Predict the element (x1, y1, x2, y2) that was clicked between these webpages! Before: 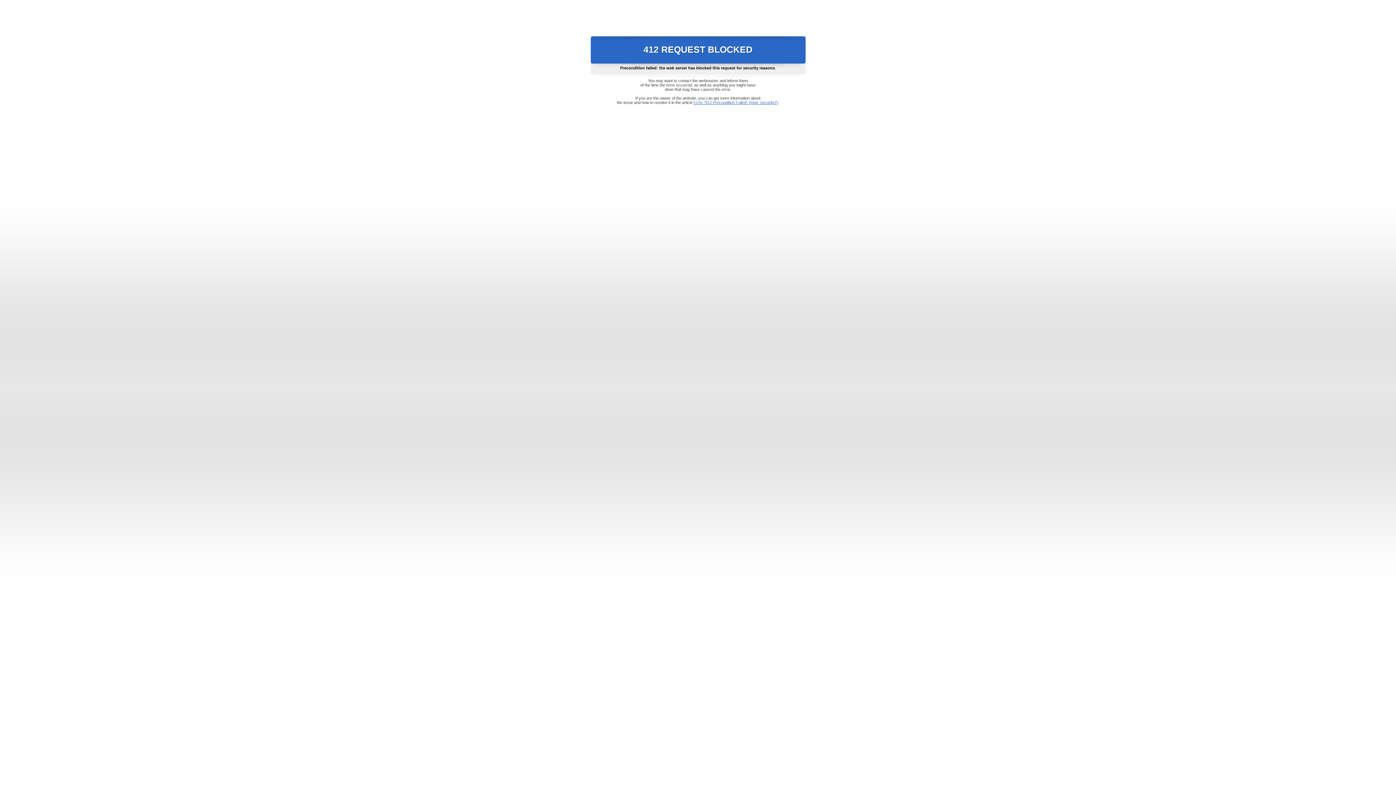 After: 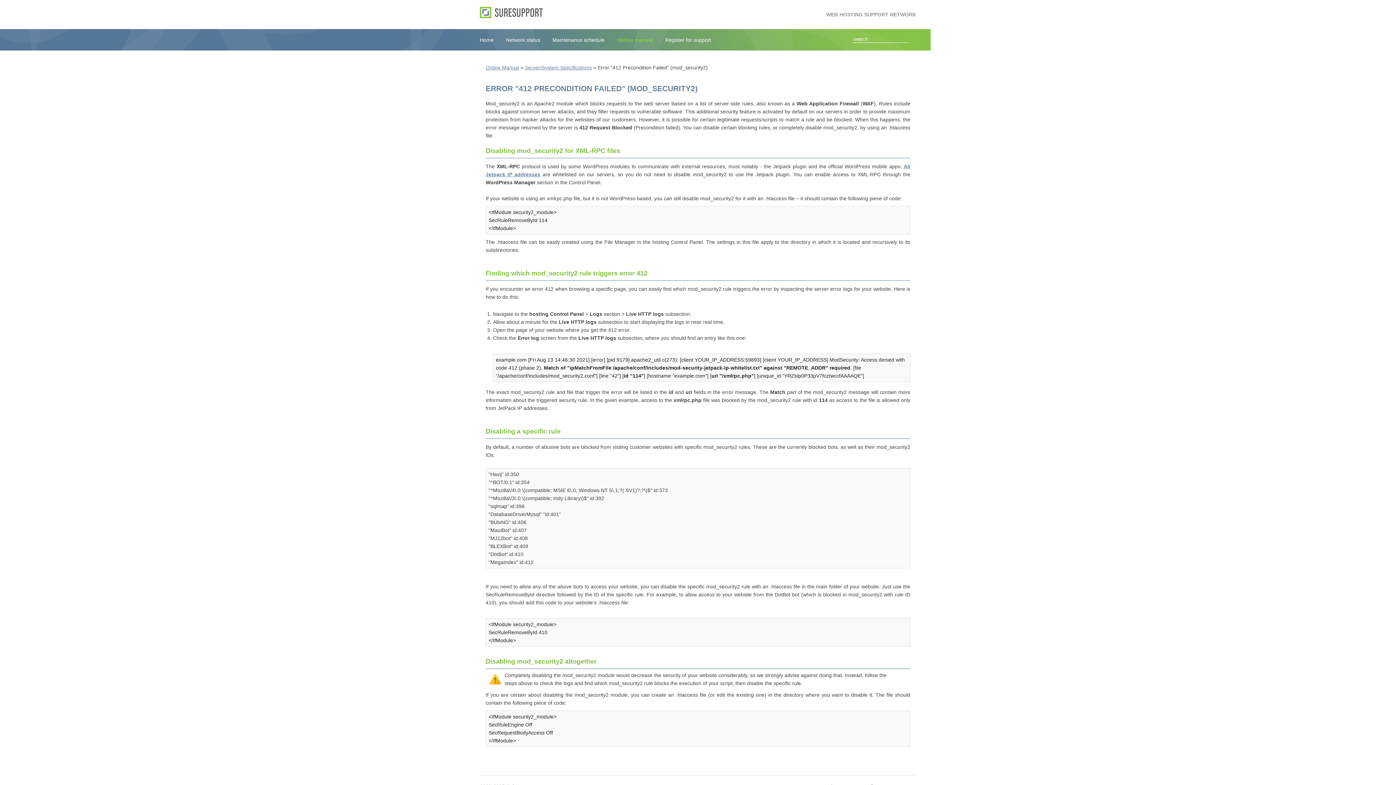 Action: label: Error "412 Precondition Failed" (mod_security2) bbox: (693, 100, 778, 104)